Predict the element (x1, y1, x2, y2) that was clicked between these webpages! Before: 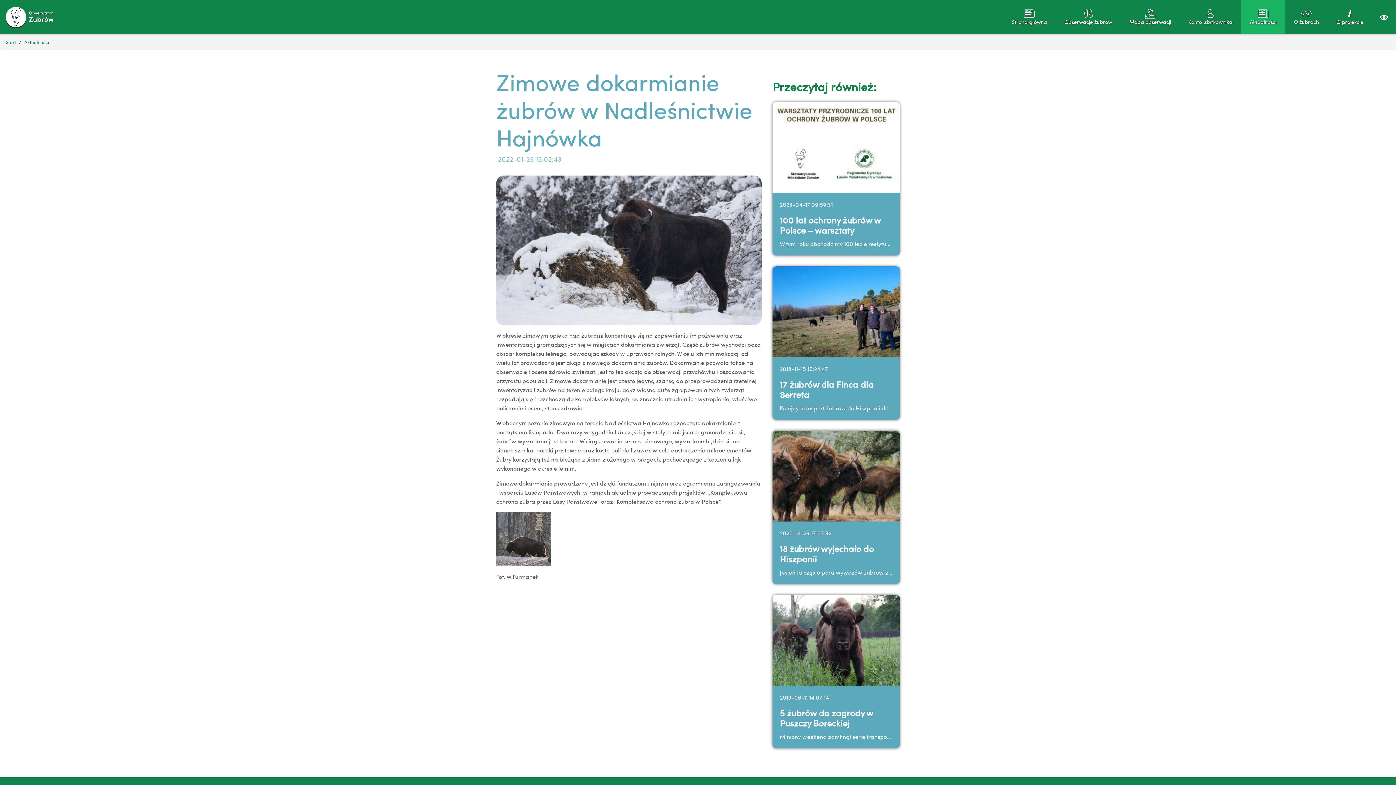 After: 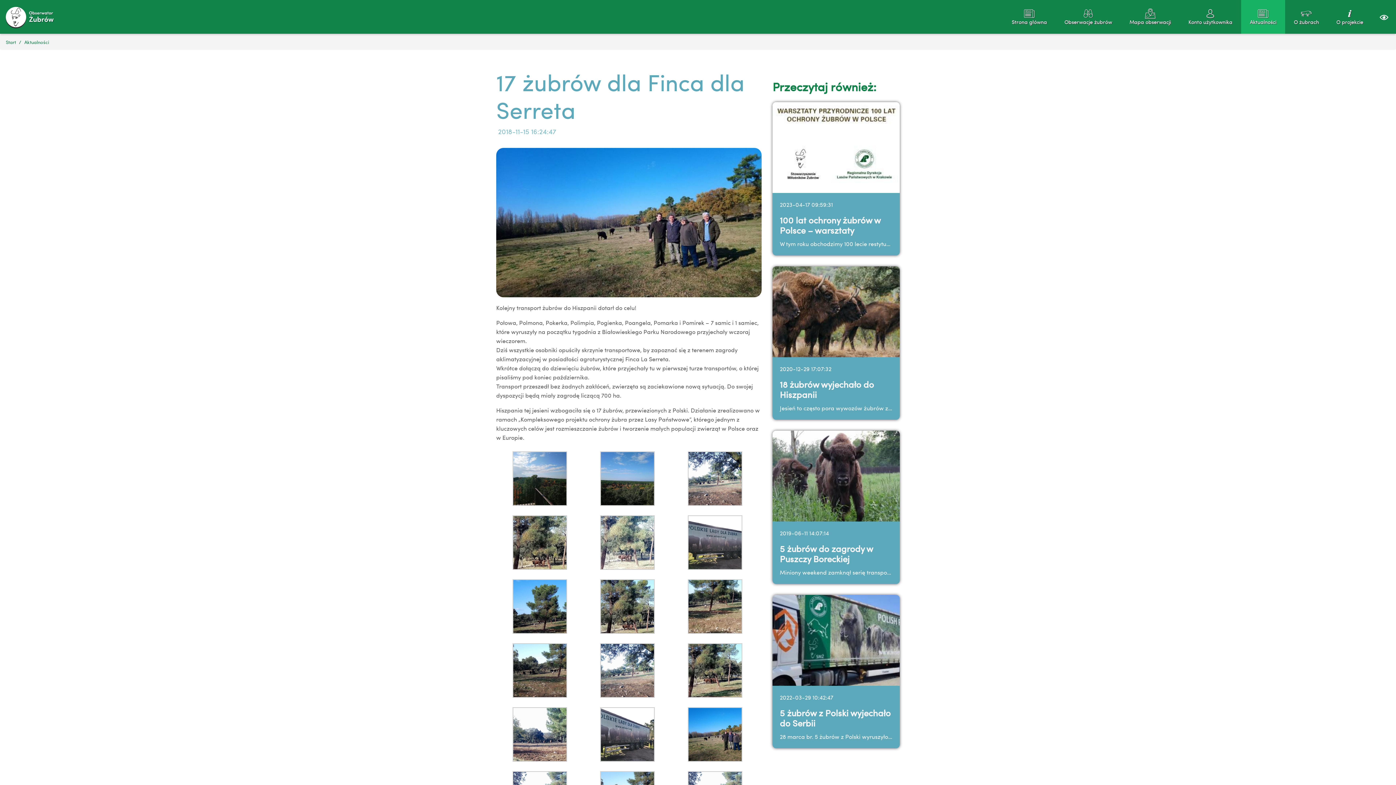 Action: bbox: (772, 266, 900, 420) label: 2018-11-15 16:24:47

17 żubrów dla Finca dla Serreta

Kolejny transport żubrów do Hiszpanii dotarł do celu! Połowa, Polmona, Pokerka, Polimpia,...